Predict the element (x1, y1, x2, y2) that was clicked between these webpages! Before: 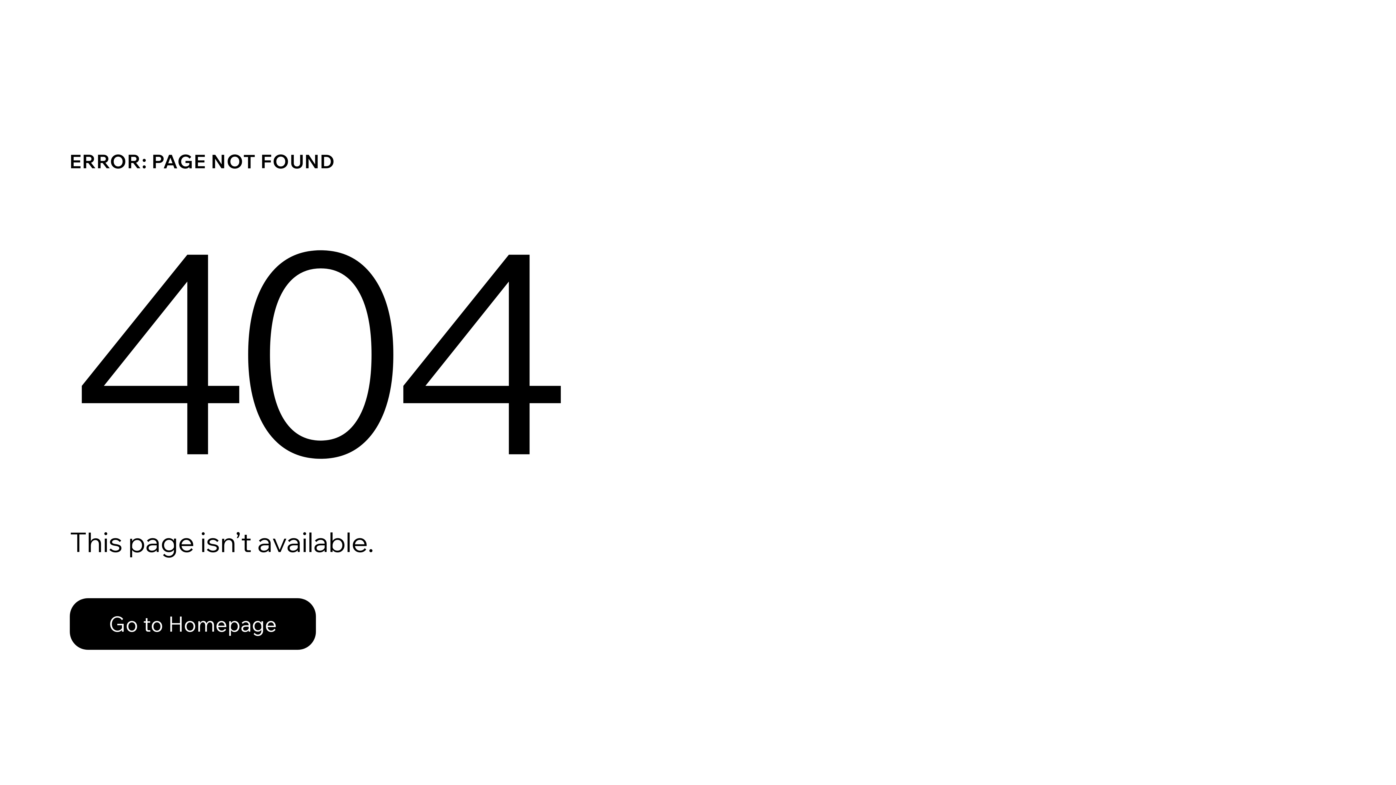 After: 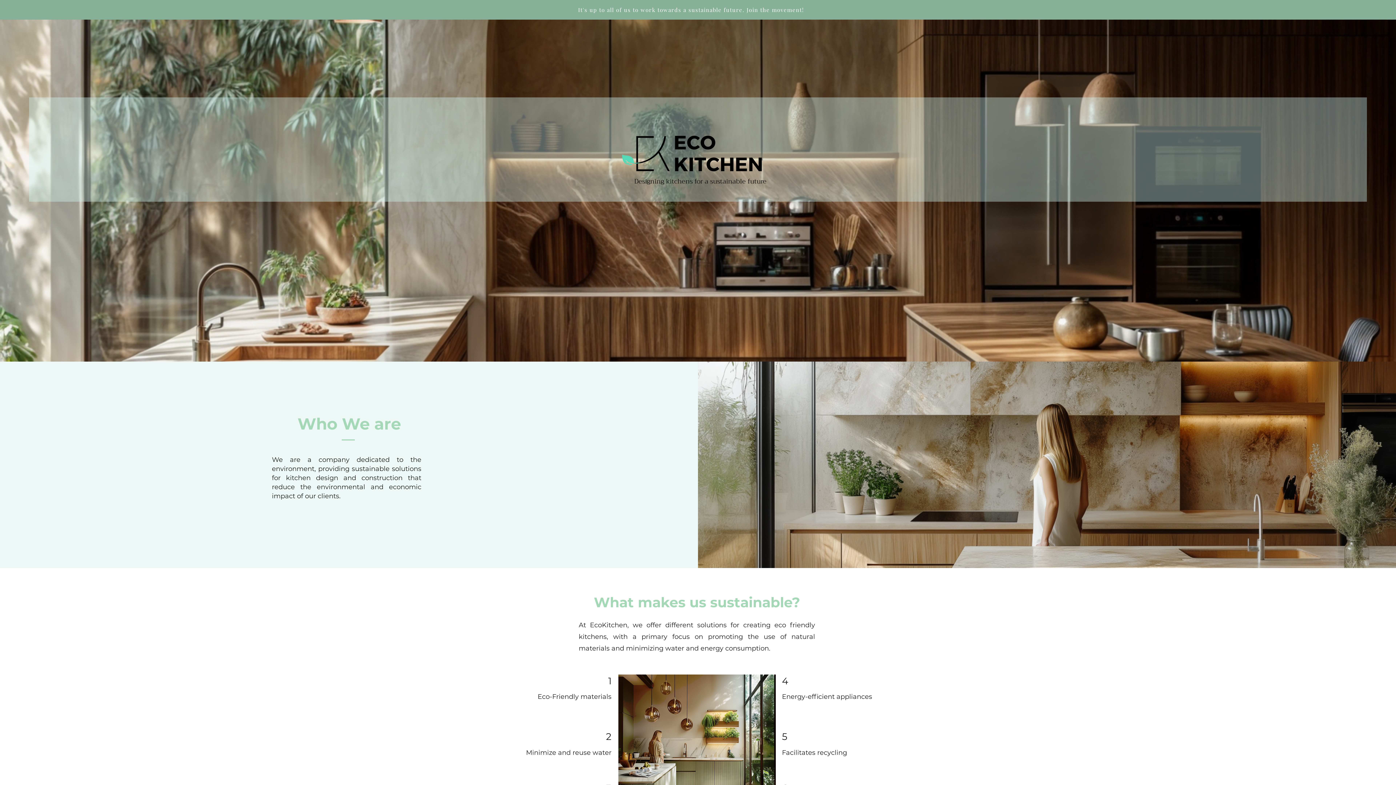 Action: label: Go to Homepage bbox: (69, 598, 316, 650)